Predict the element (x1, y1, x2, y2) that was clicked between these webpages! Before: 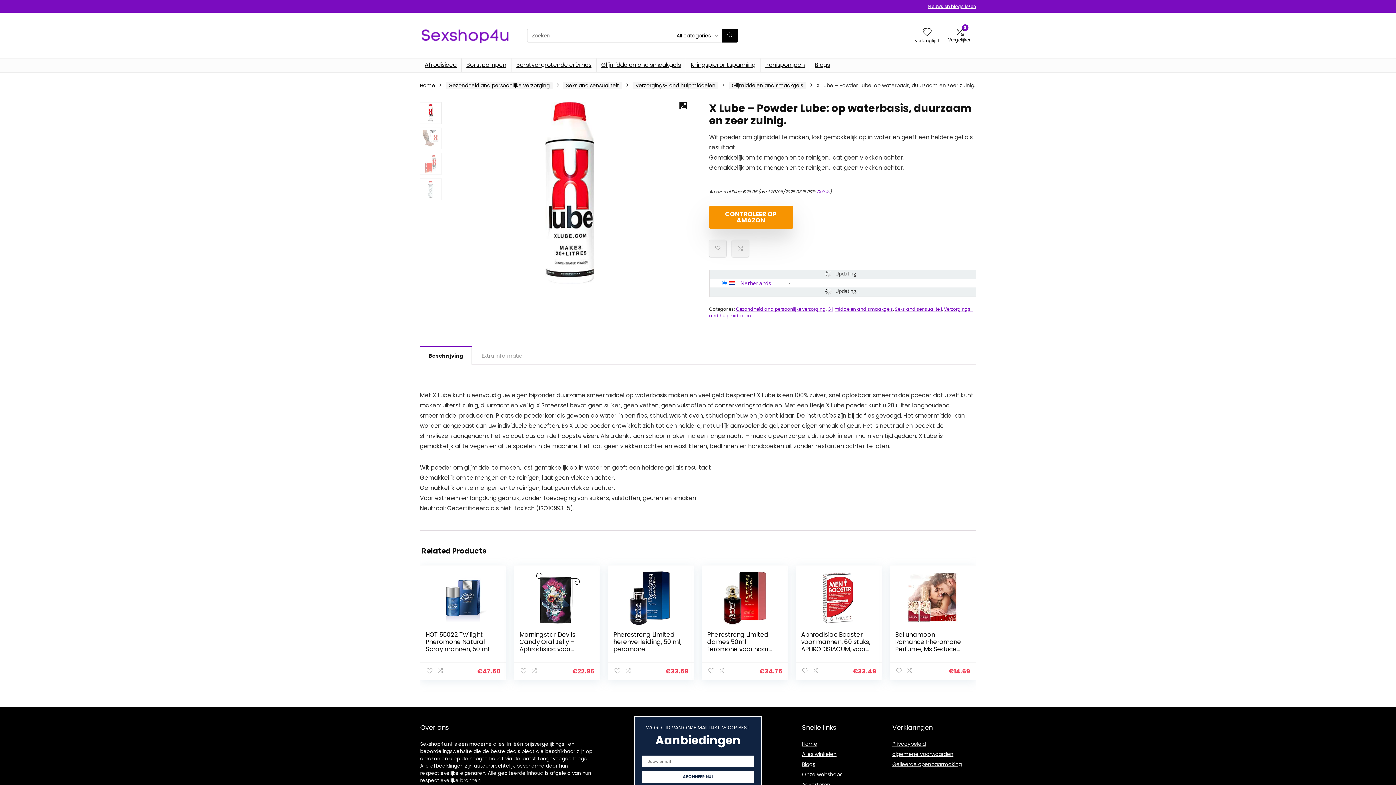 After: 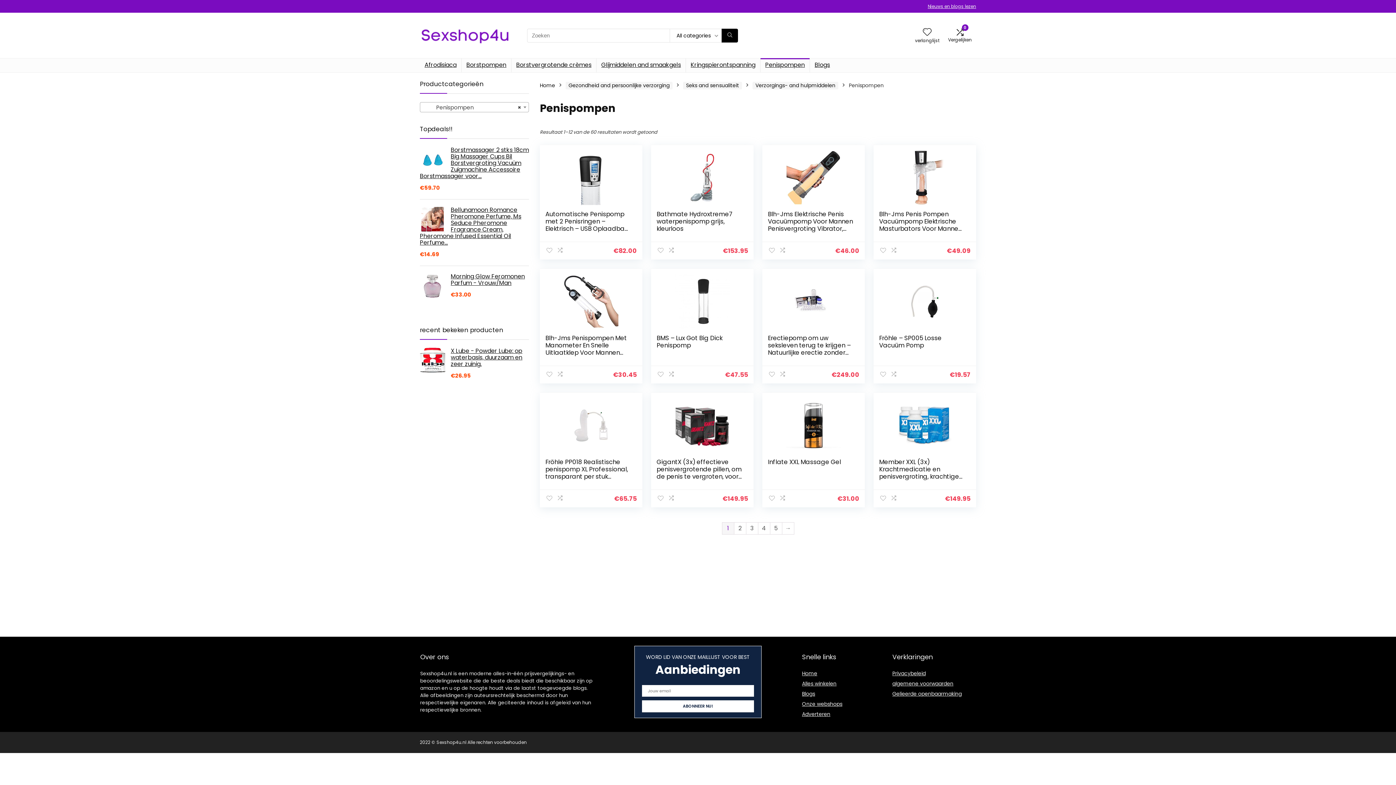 Action: bbox: (760, 58, 809, 72) label: Penispompen